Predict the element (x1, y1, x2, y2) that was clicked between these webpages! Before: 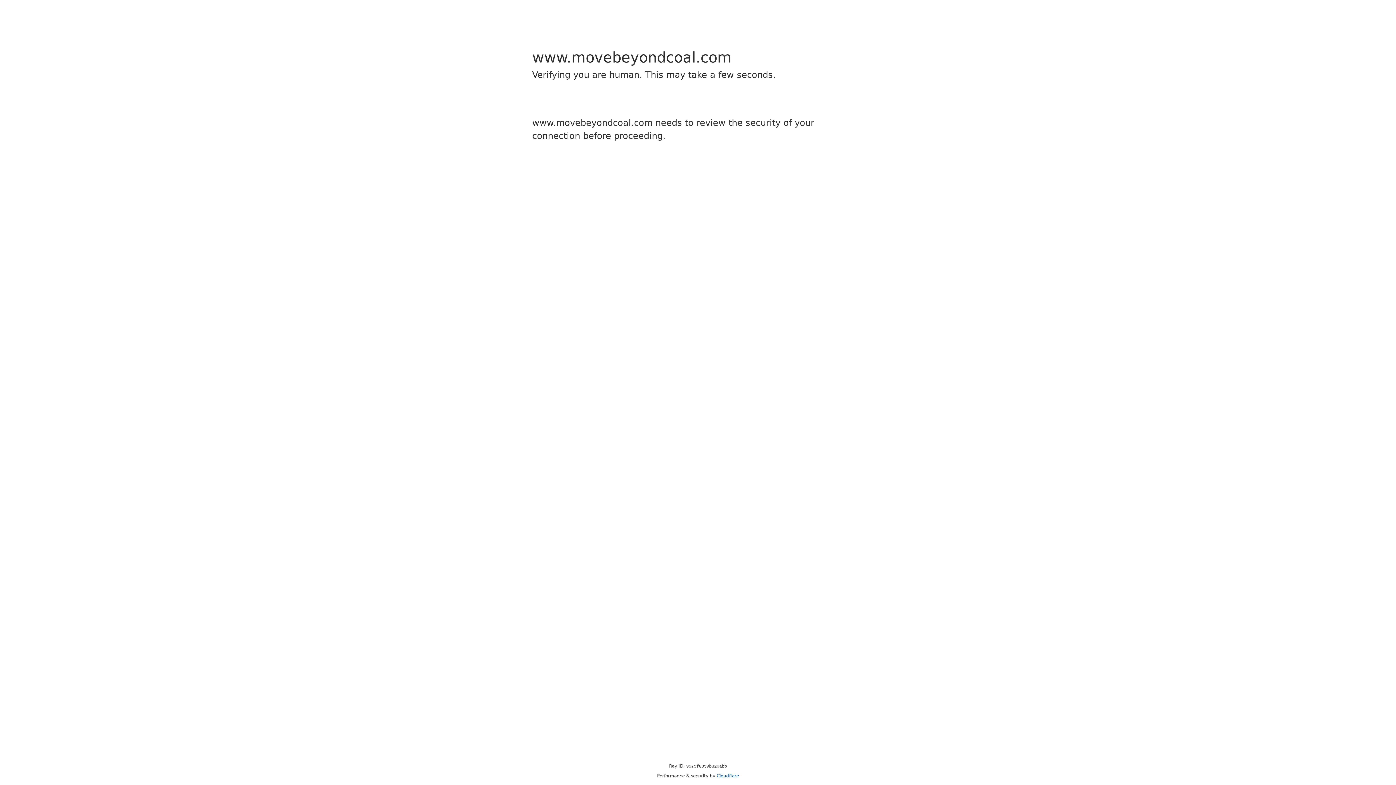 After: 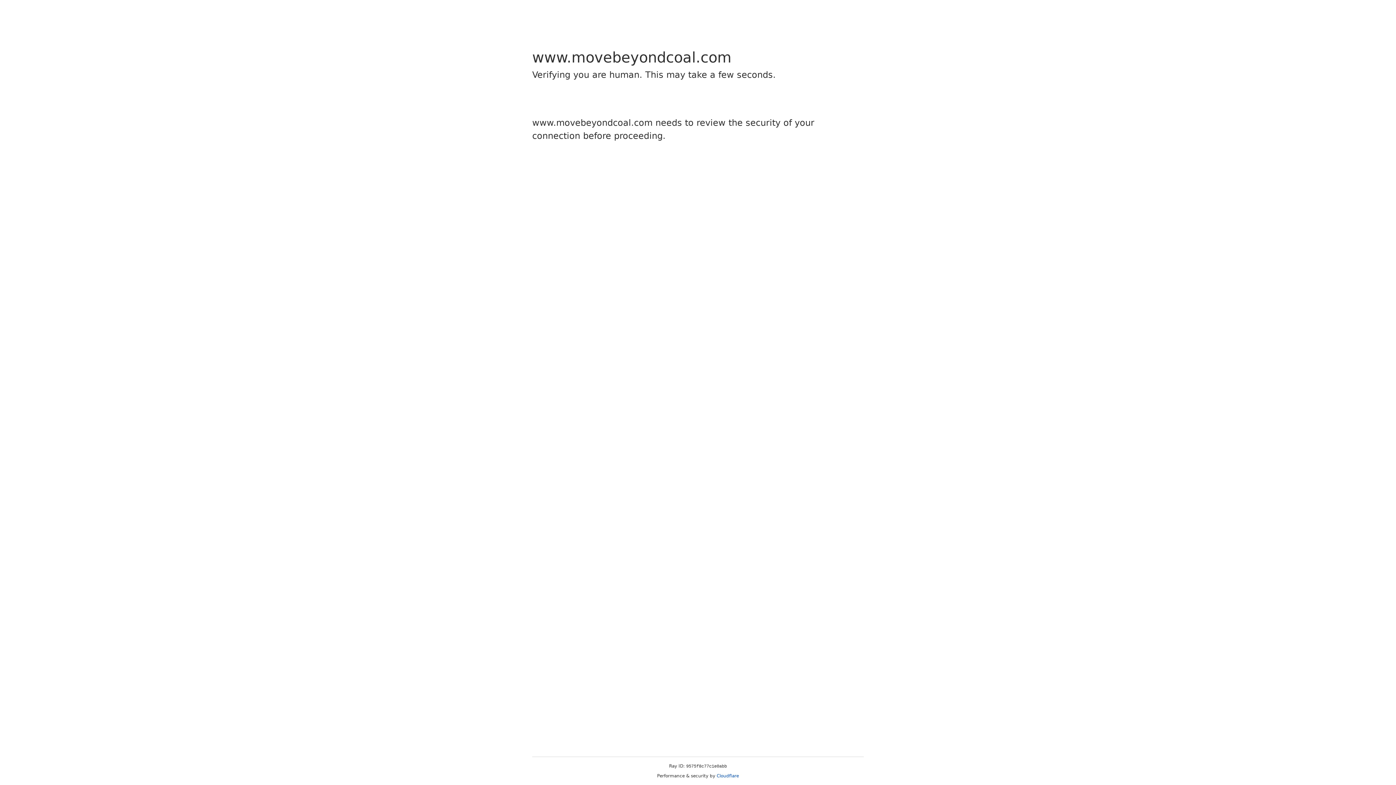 Action: label: Cloudflare bbox: (716, 773, 739, 778)